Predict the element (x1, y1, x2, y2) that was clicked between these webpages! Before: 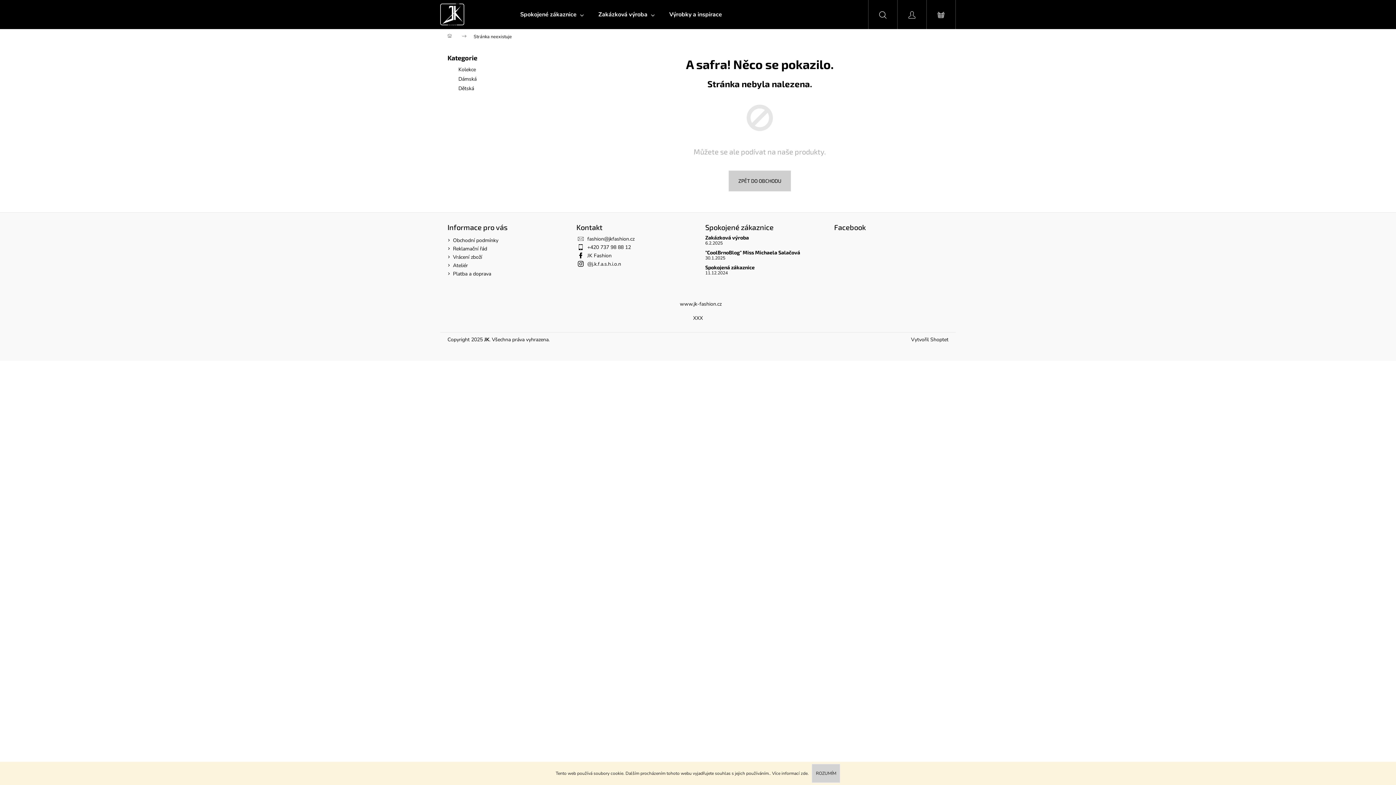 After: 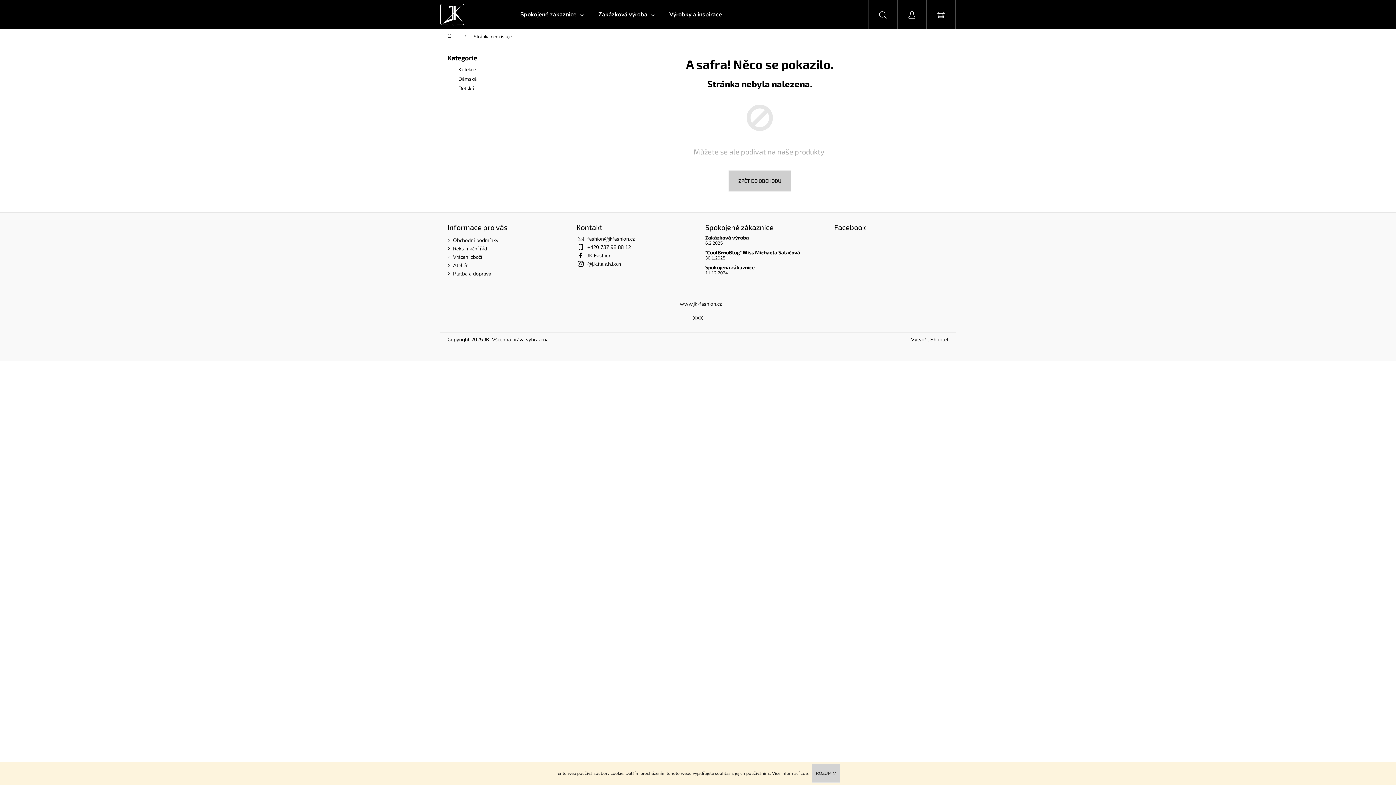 Action: label: Hledat bbox: (868, 0, 897, 29)